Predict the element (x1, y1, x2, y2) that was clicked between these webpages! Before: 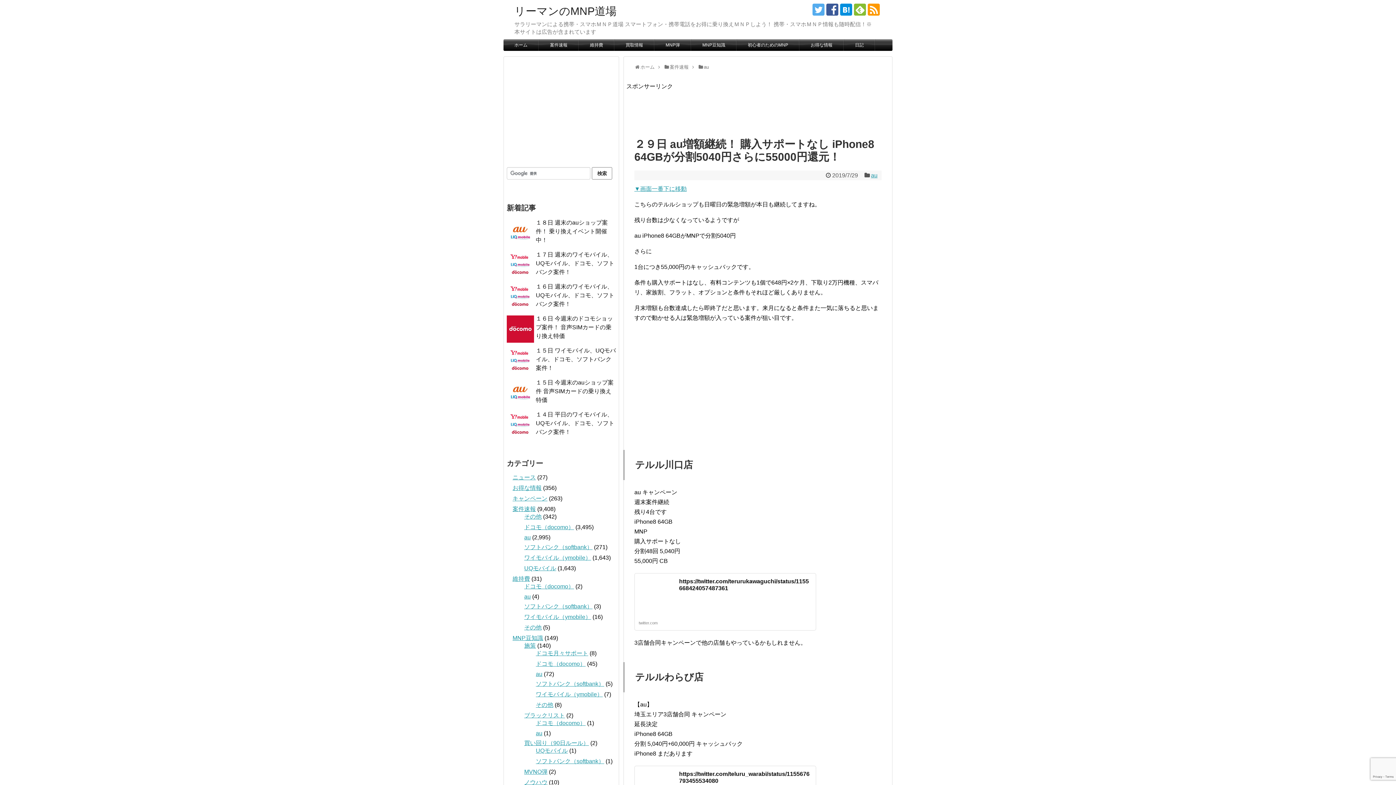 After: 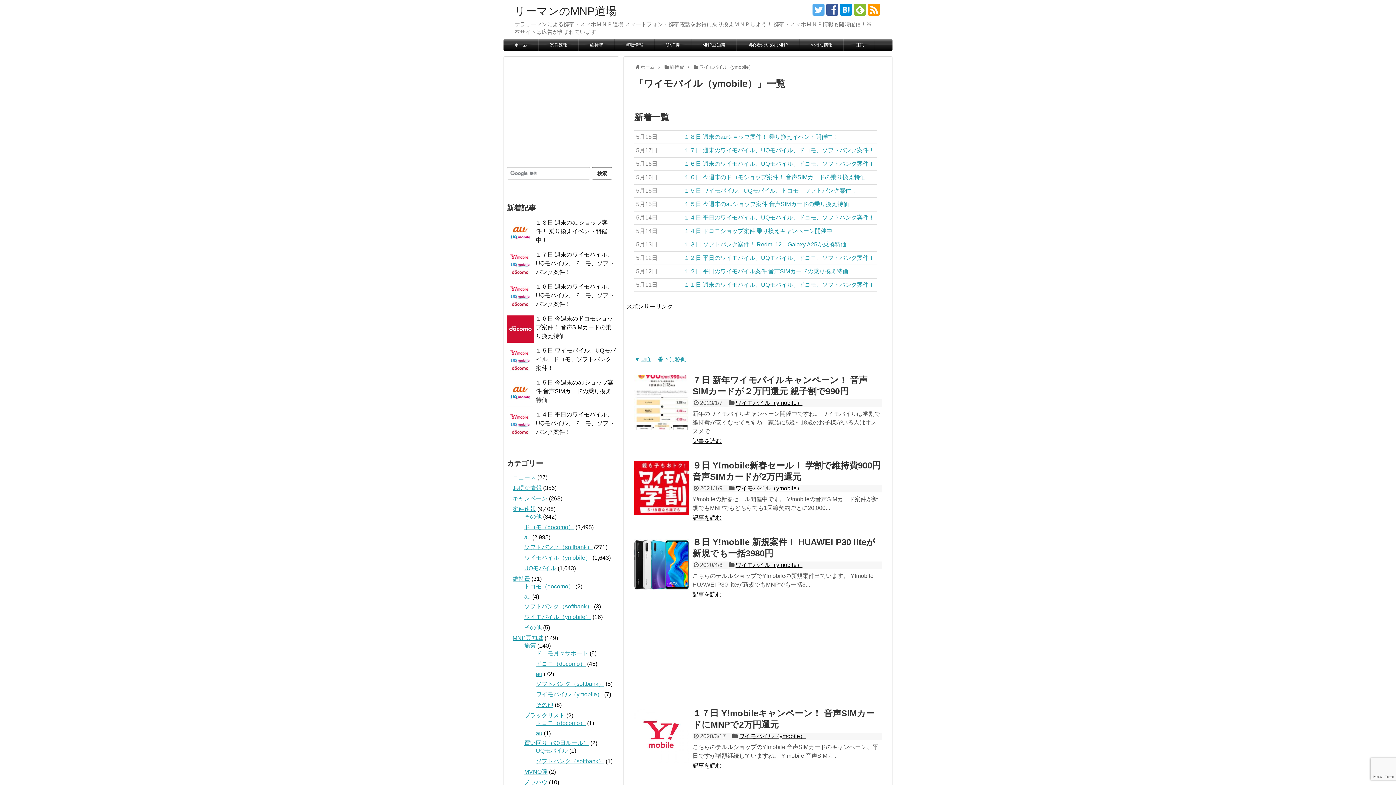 Action: bbox: (524, 614, 591, 620) label: ワイモバイル（ymobile）